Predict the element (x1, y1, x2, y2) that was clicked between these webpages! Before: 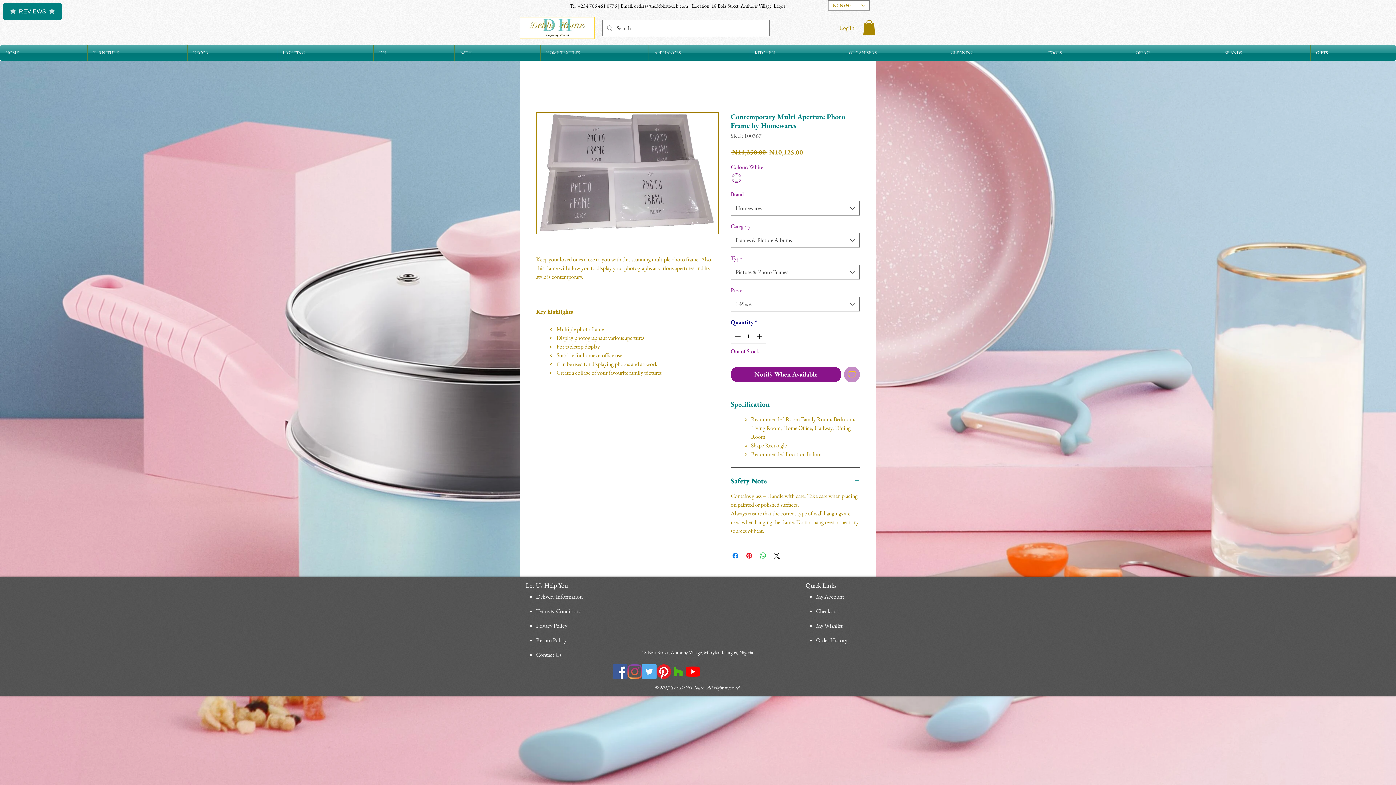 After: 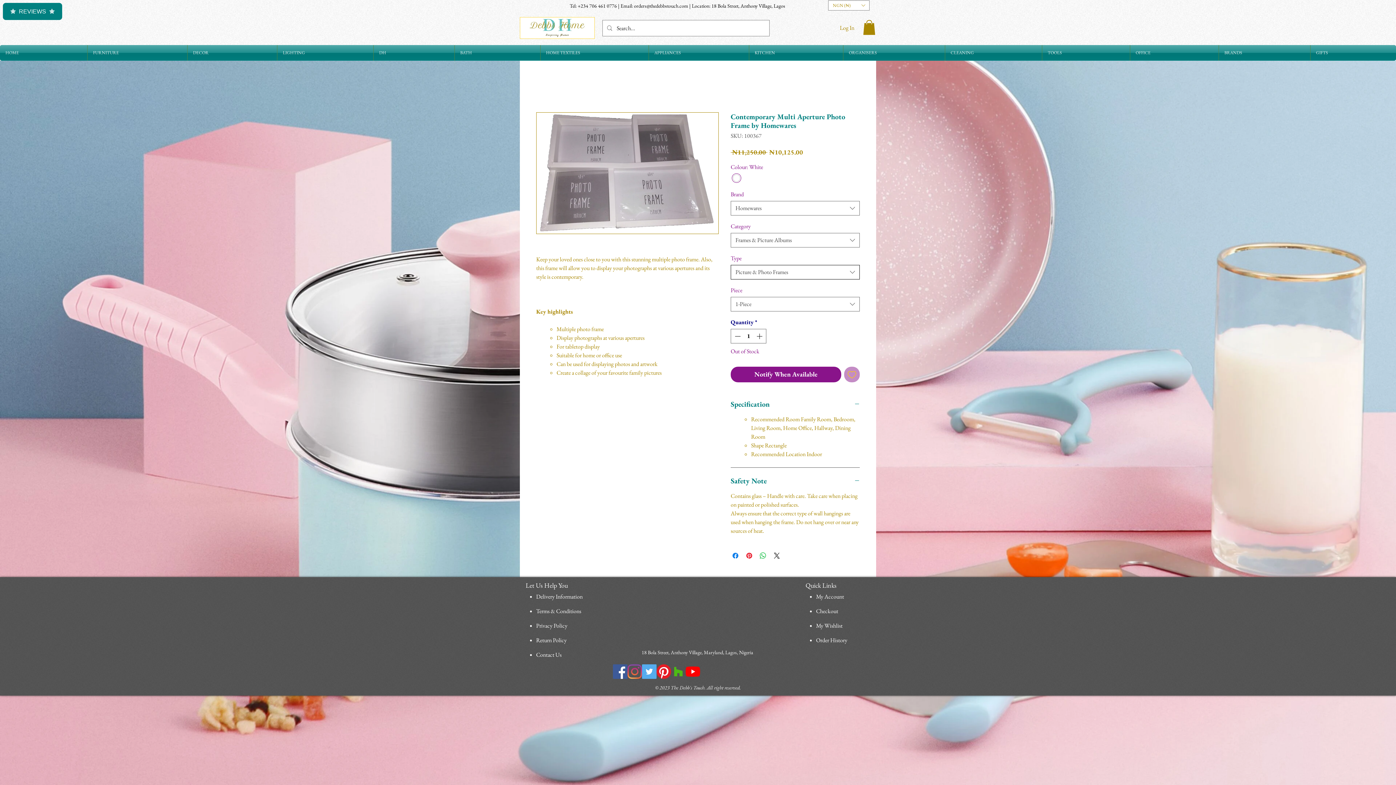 Action: label: Picture & Photo Frames bbox: (730, 265, 860, 279)